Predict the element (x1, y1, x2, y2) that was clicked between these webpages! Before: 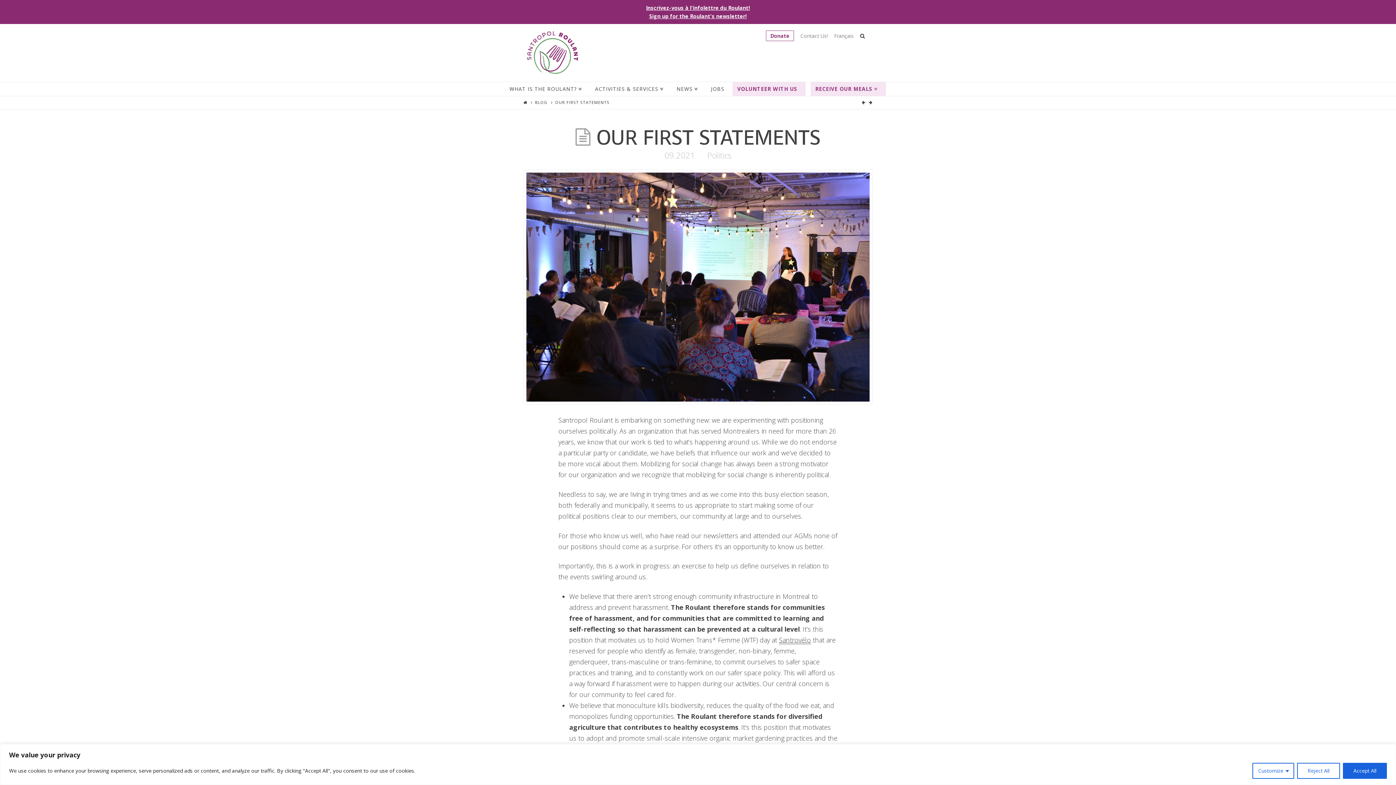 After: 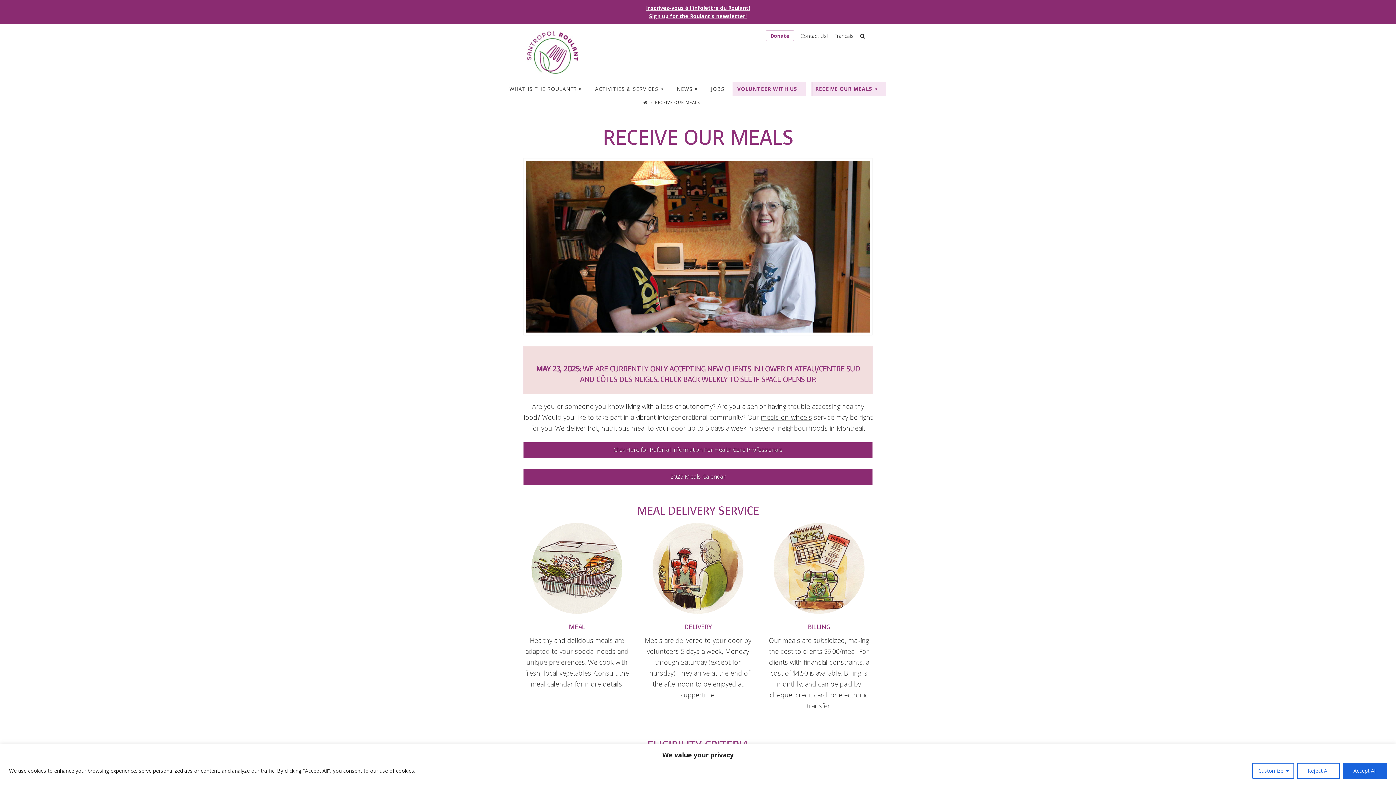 Action: bbox: (810, 82, 886, 96) label: RECEIVE OUR MEALS